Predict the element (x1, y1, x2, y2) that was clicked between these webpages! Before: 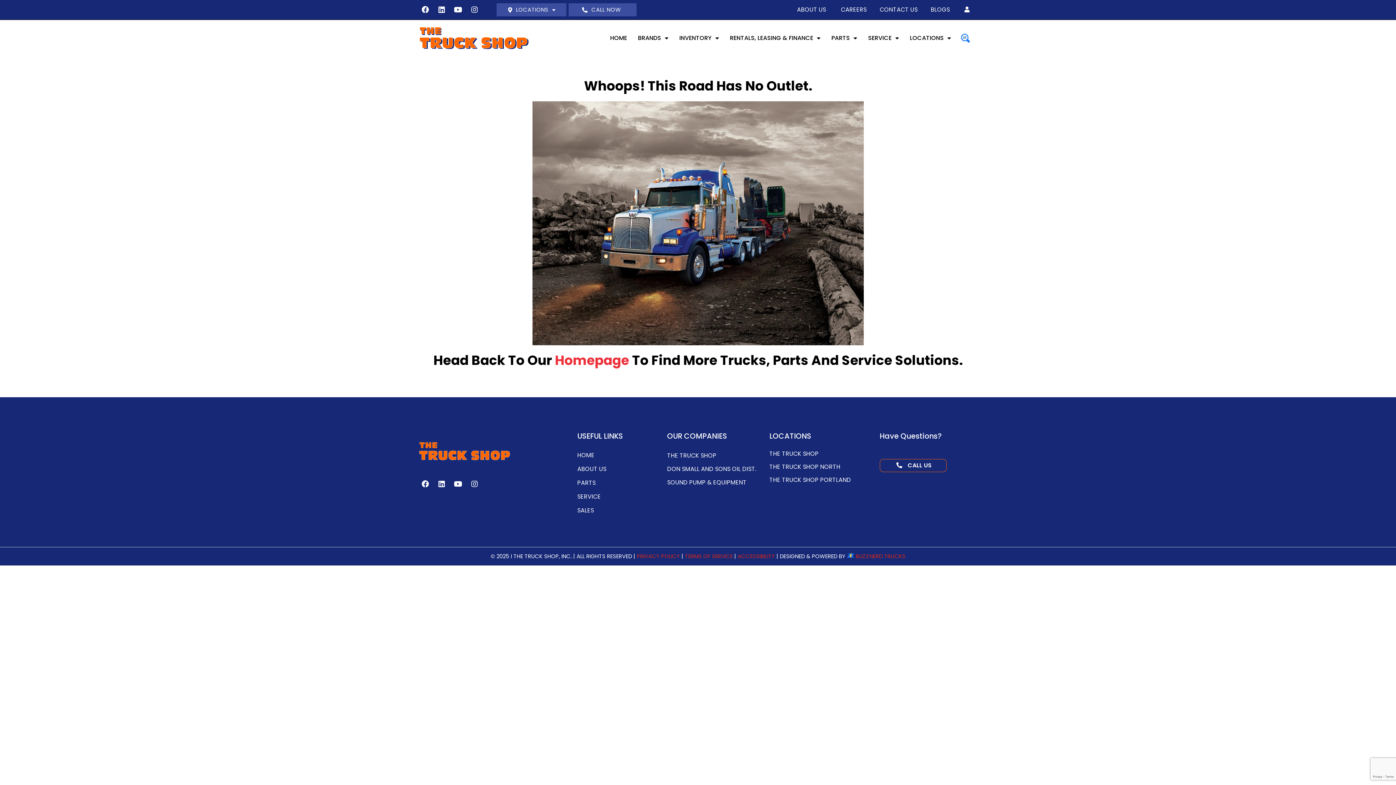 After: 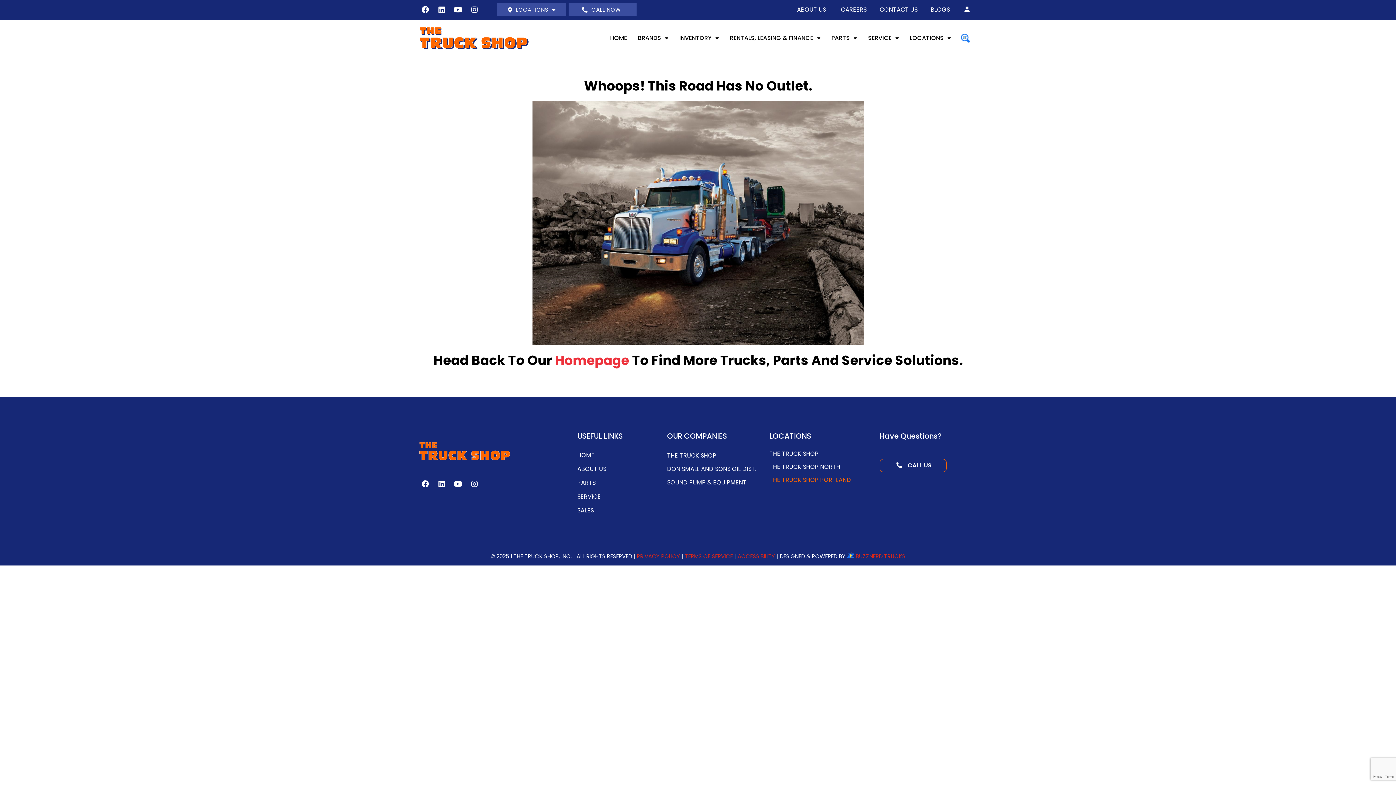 Action: bbox: (769, 476, 872, 484) label: THE TRUCK SHOP PORTLAND